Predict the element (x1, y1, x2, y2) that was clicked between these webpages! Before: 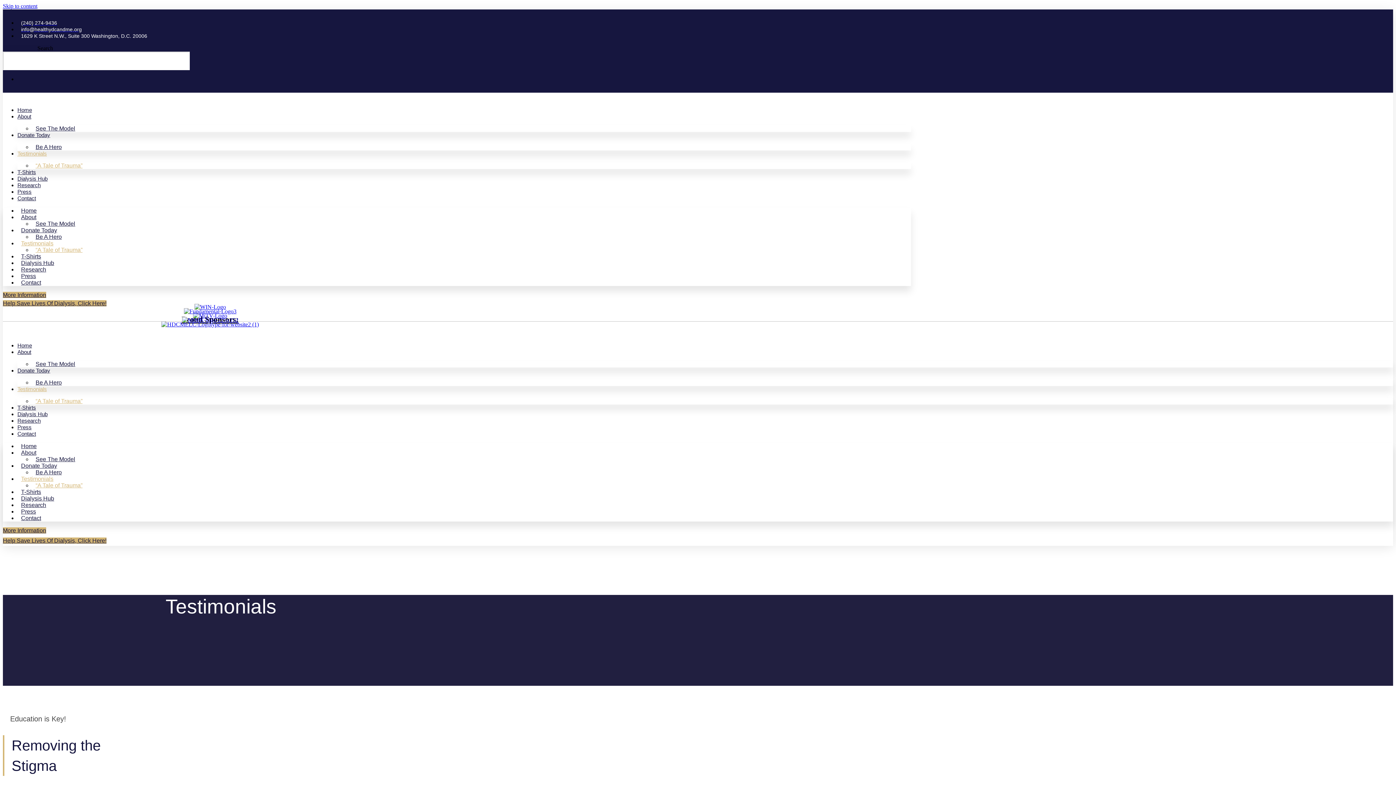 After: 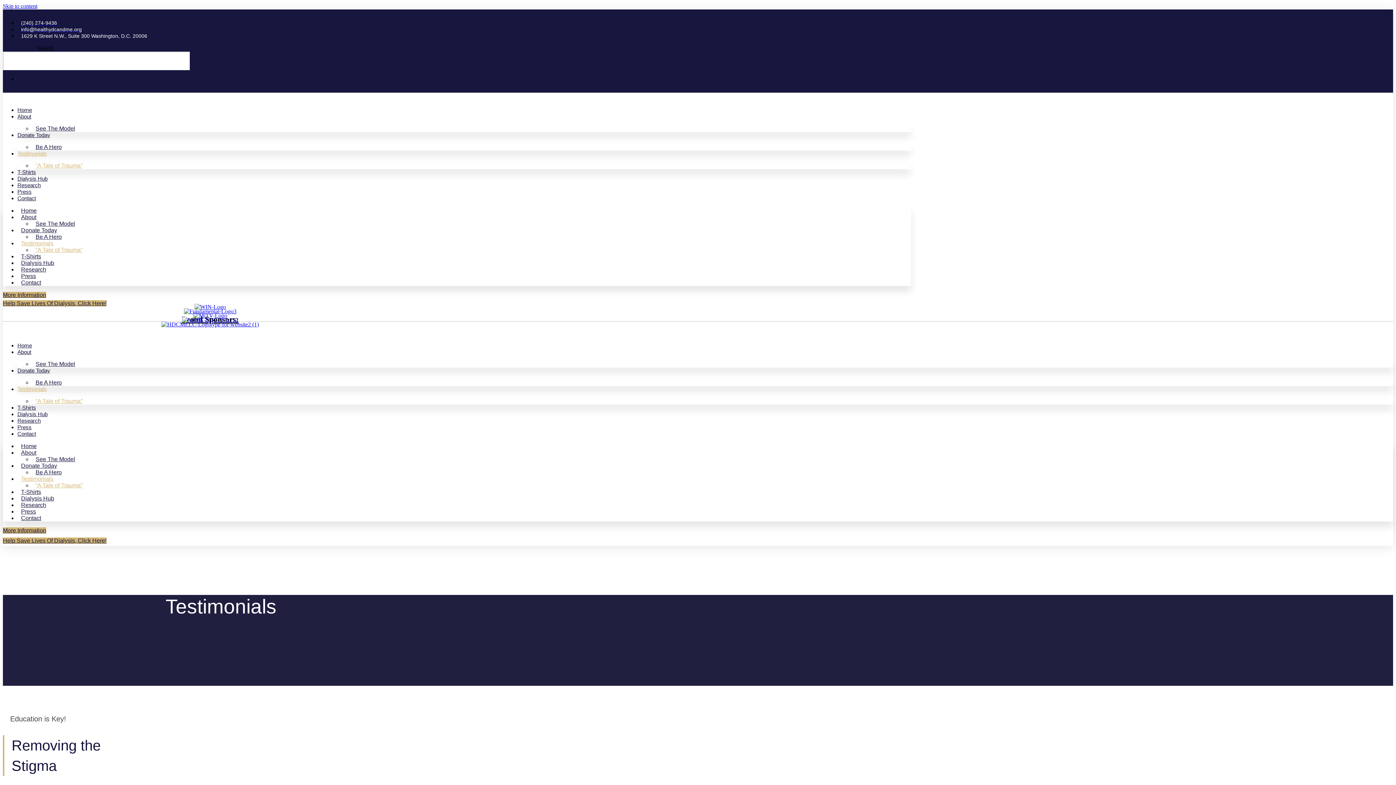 Action: bbox: (17, 26, 81, 32) label: info@healthydcandme.org